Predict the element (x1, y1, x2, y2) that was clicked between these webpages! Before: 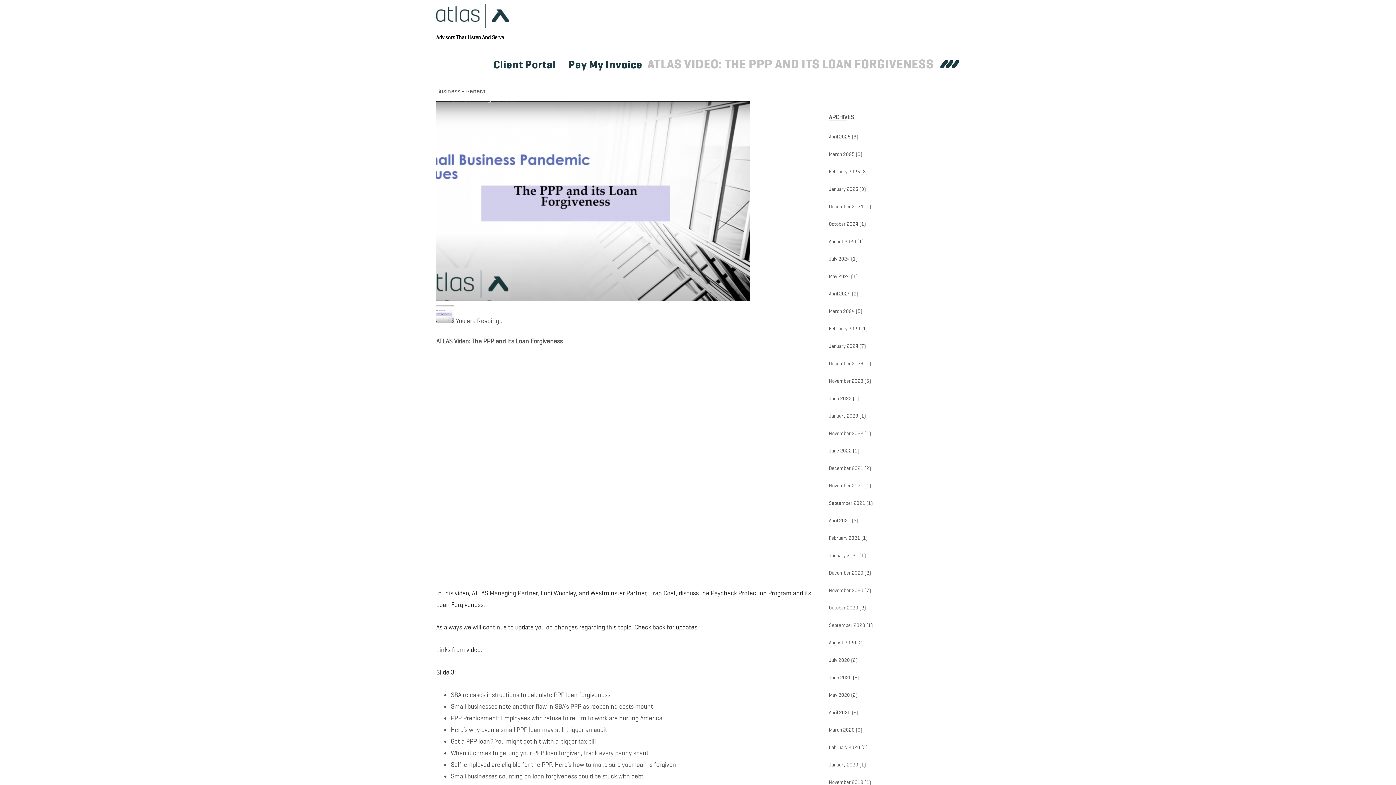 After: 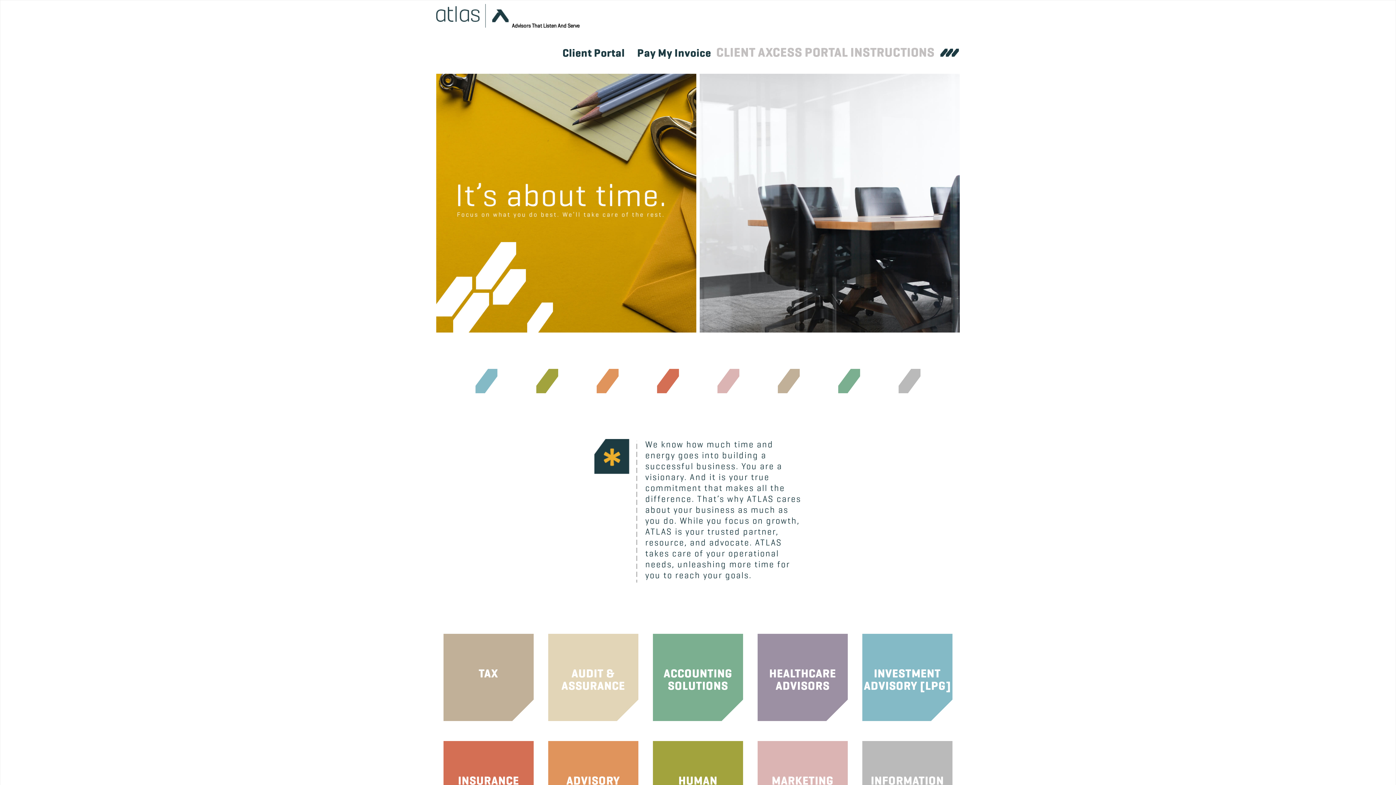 Action: label: June 2023 bbox: (829, 395, 852, 401)